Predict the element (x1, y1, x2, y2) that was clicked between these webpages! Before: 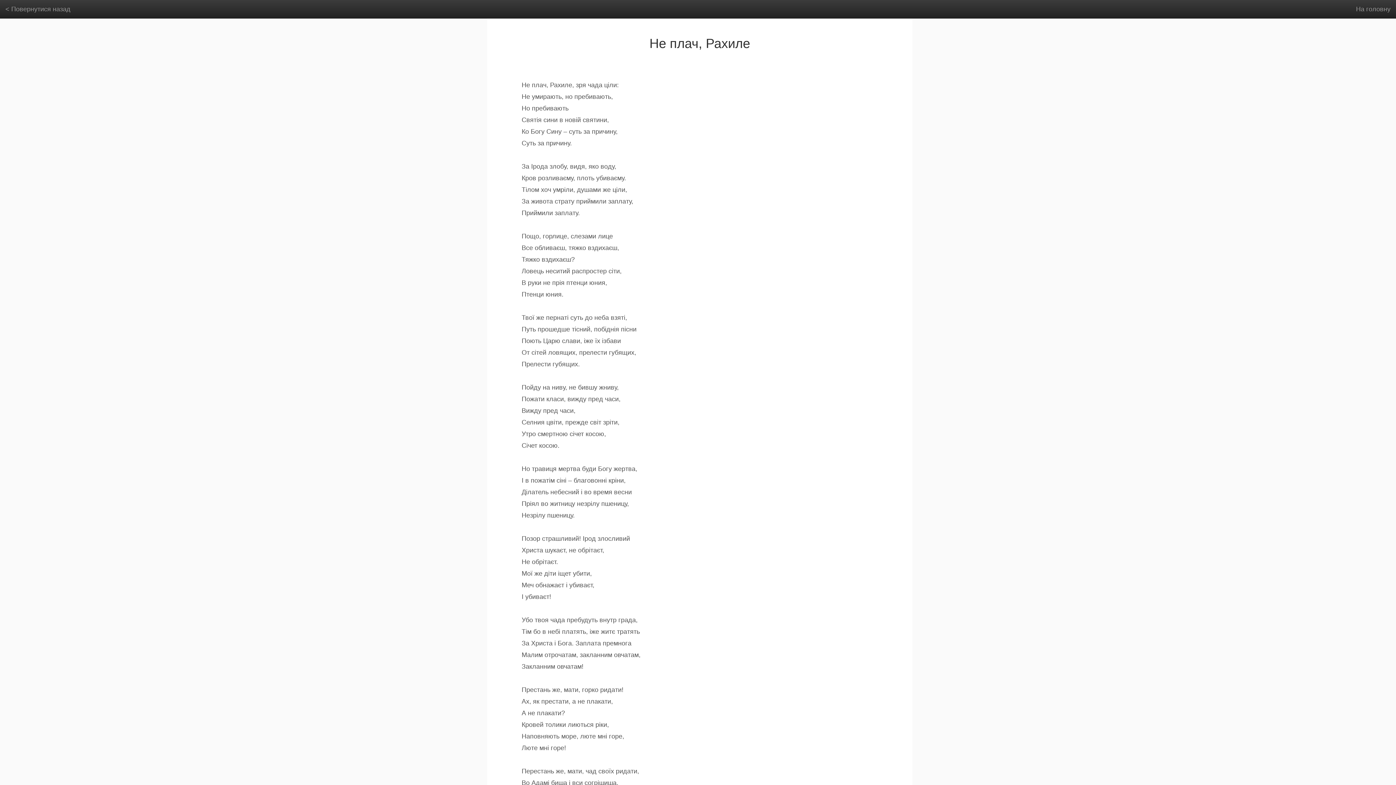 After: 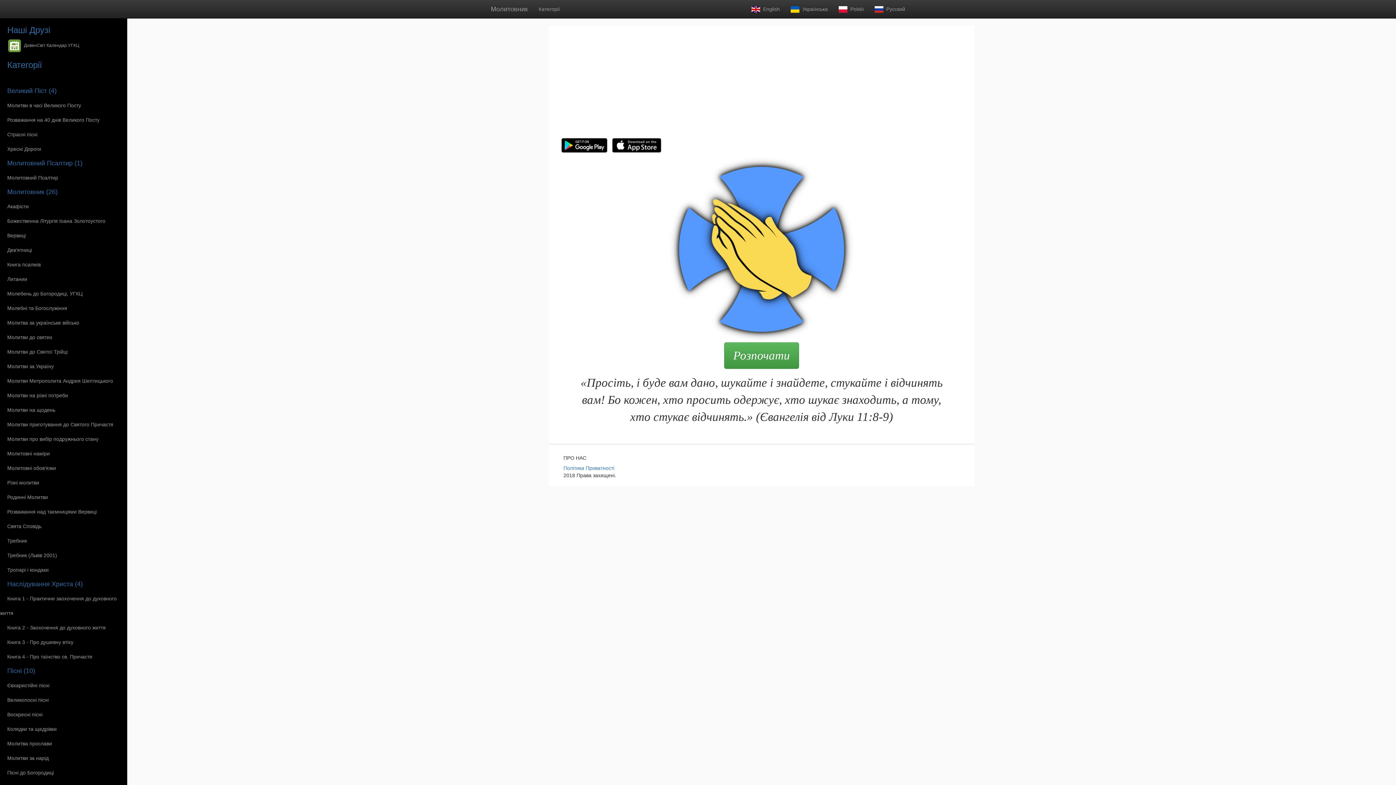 Action: label: На головну bbox: (1350, 0, 1396, 18)